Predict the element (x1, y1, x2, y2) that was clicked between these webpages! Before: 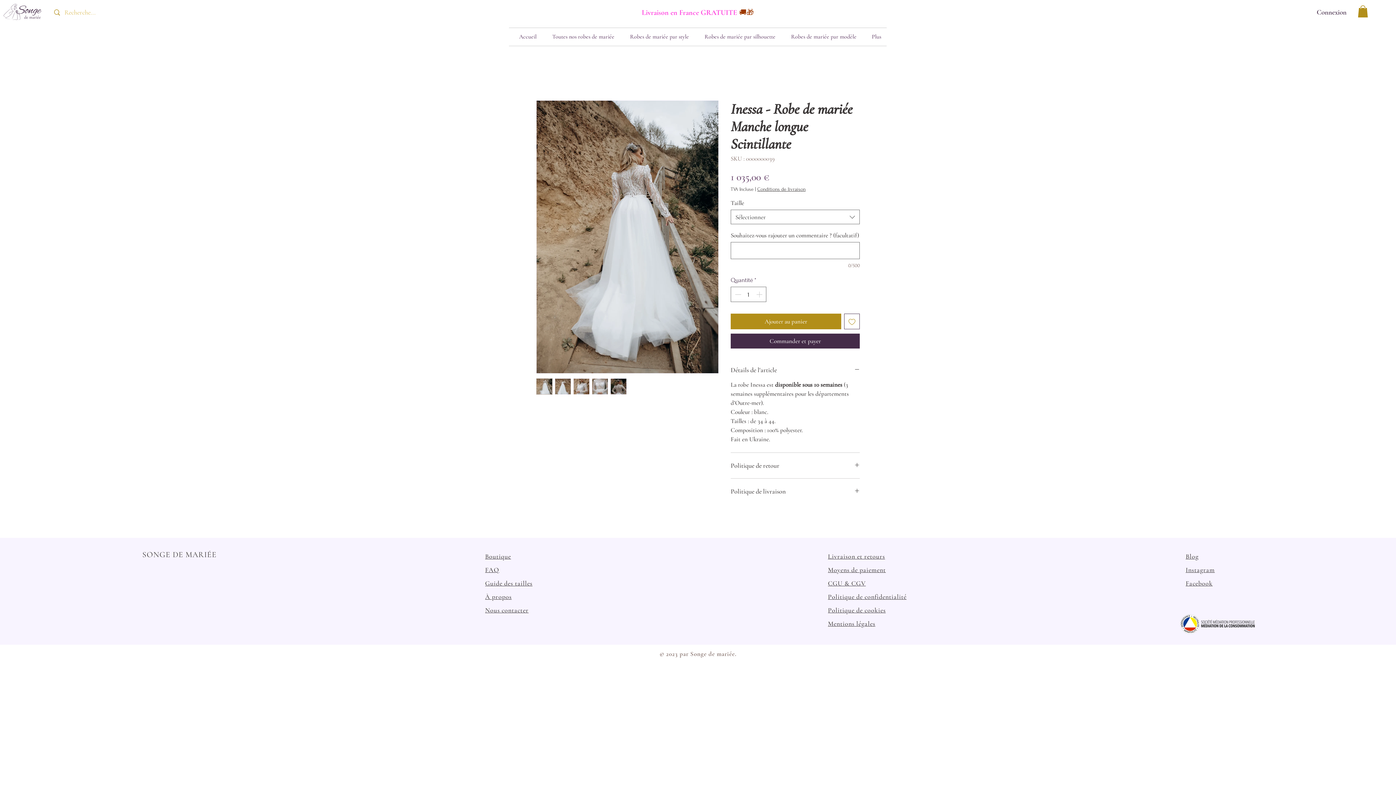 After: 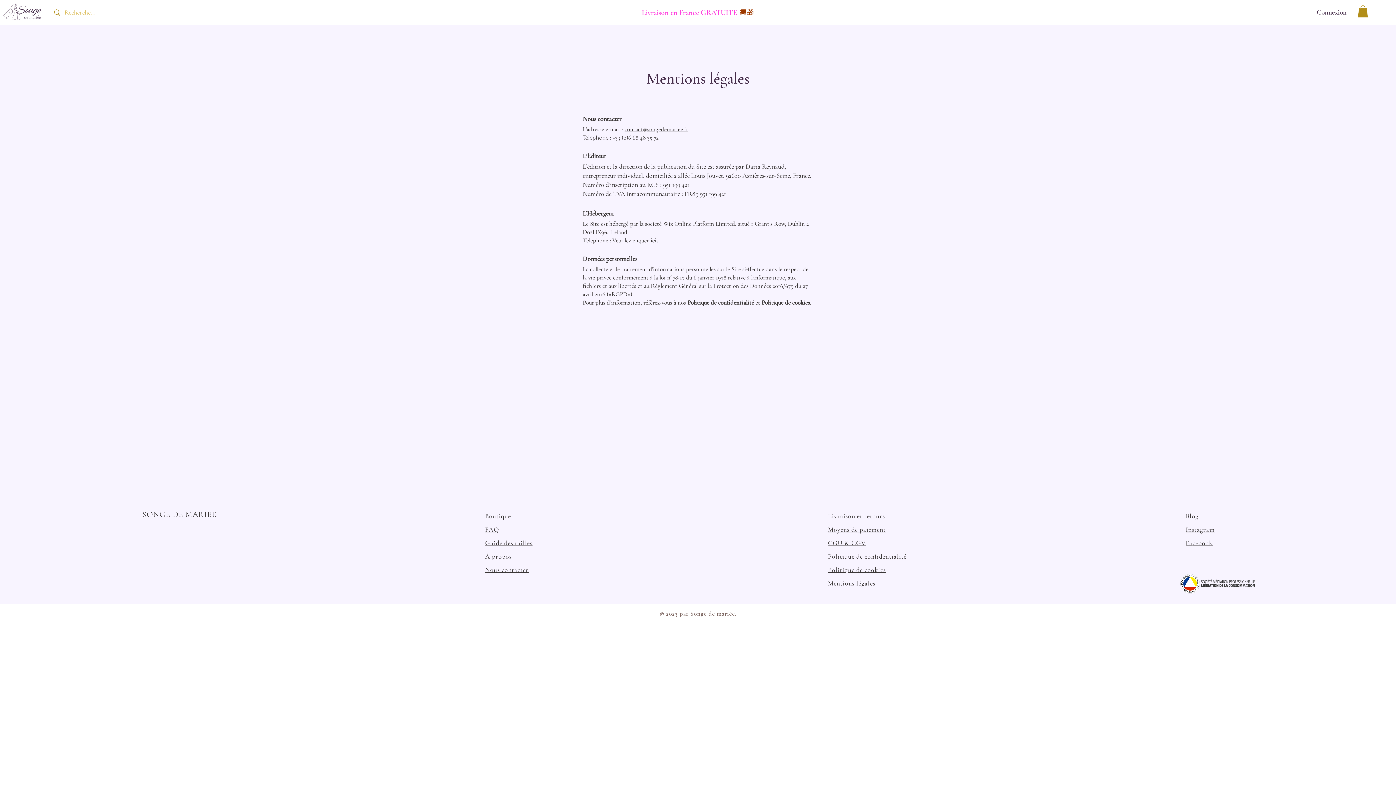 Action: label: Mentions légales bbox: (828, 620, 875, 627)